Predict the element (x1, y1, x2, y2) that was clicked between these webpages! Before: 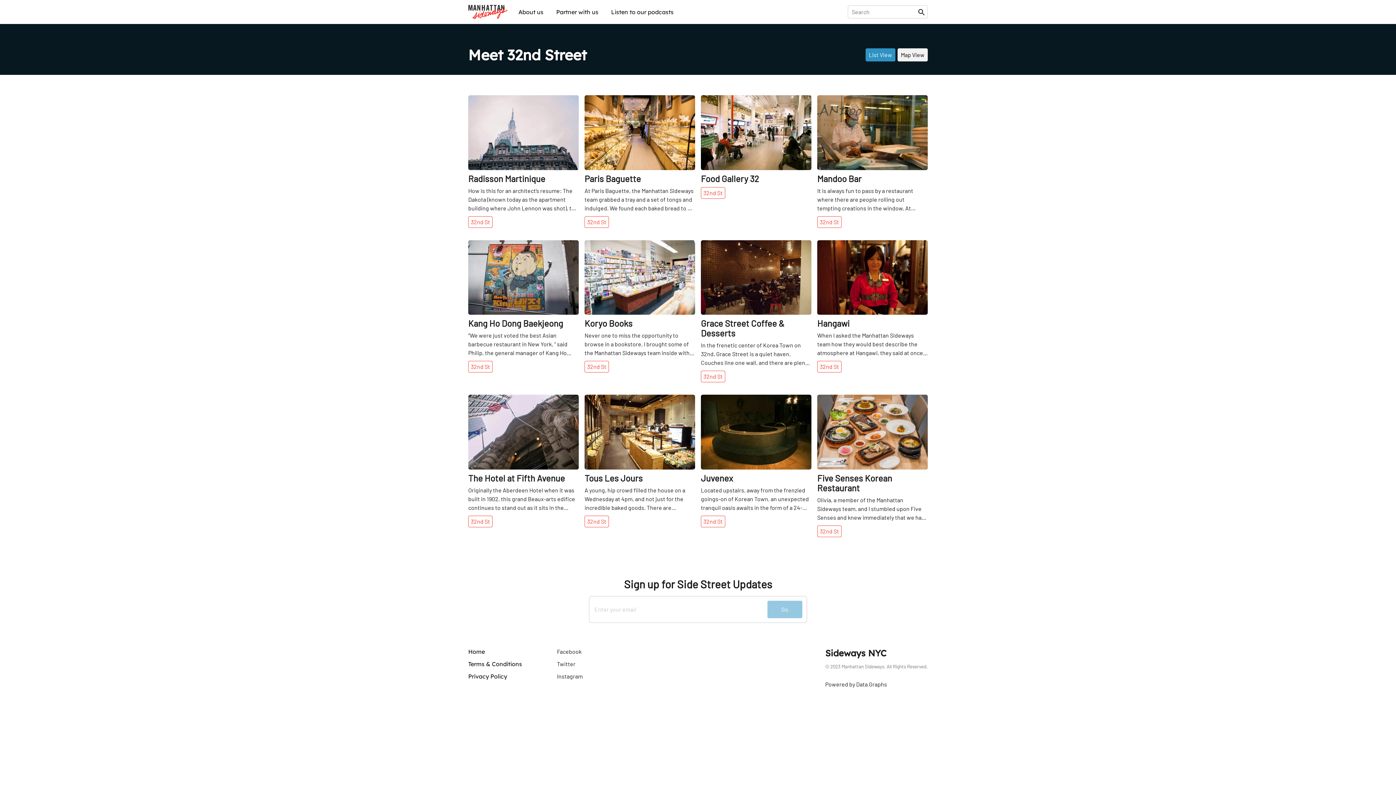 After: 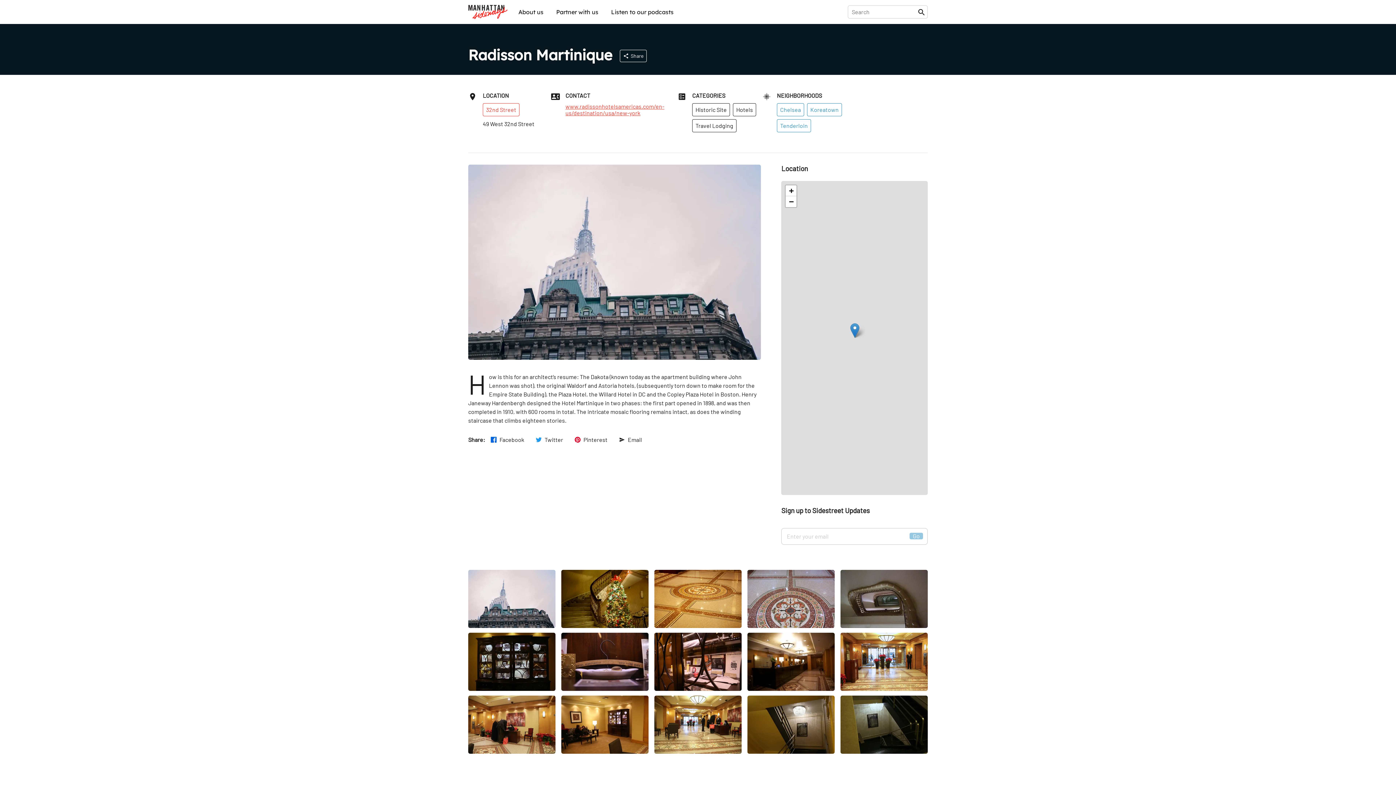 Action: bbox: (468, 95, 578, 170)